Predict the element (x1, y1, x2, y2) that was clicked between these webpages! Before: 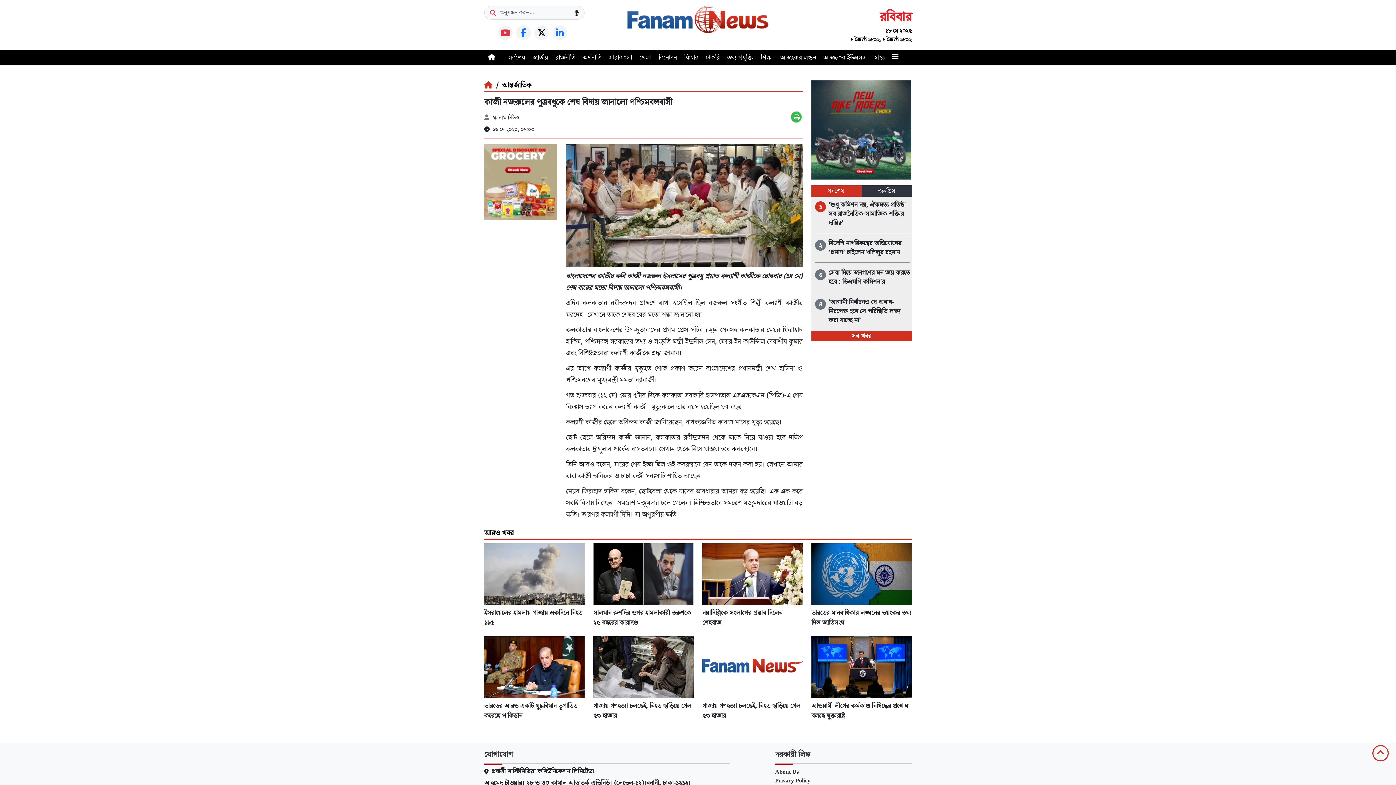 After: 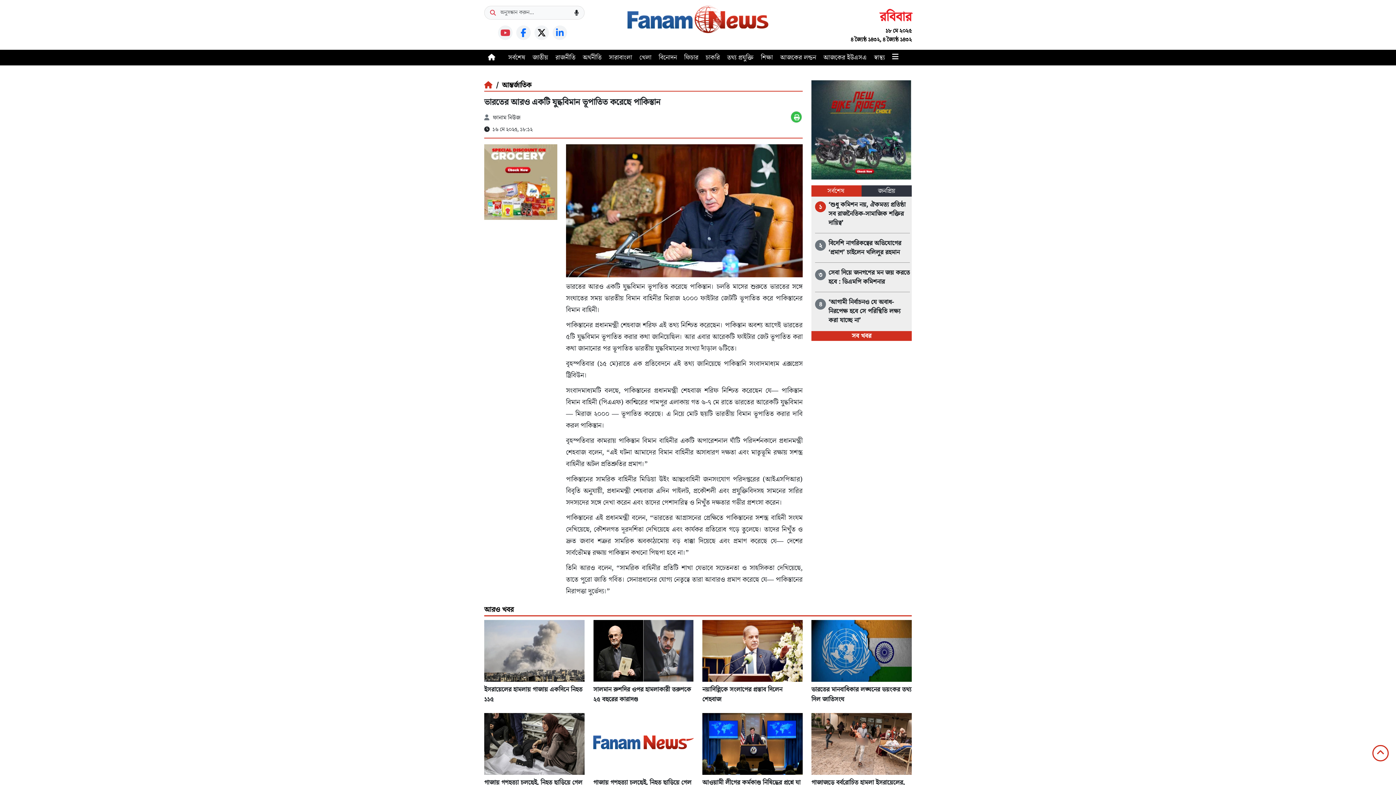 Action: label: ভারতের আরও একটি যুদ্ধবিমান ভূপাতিত করেছে পাকিস্তান bbox: (484, 636, 584, 723)